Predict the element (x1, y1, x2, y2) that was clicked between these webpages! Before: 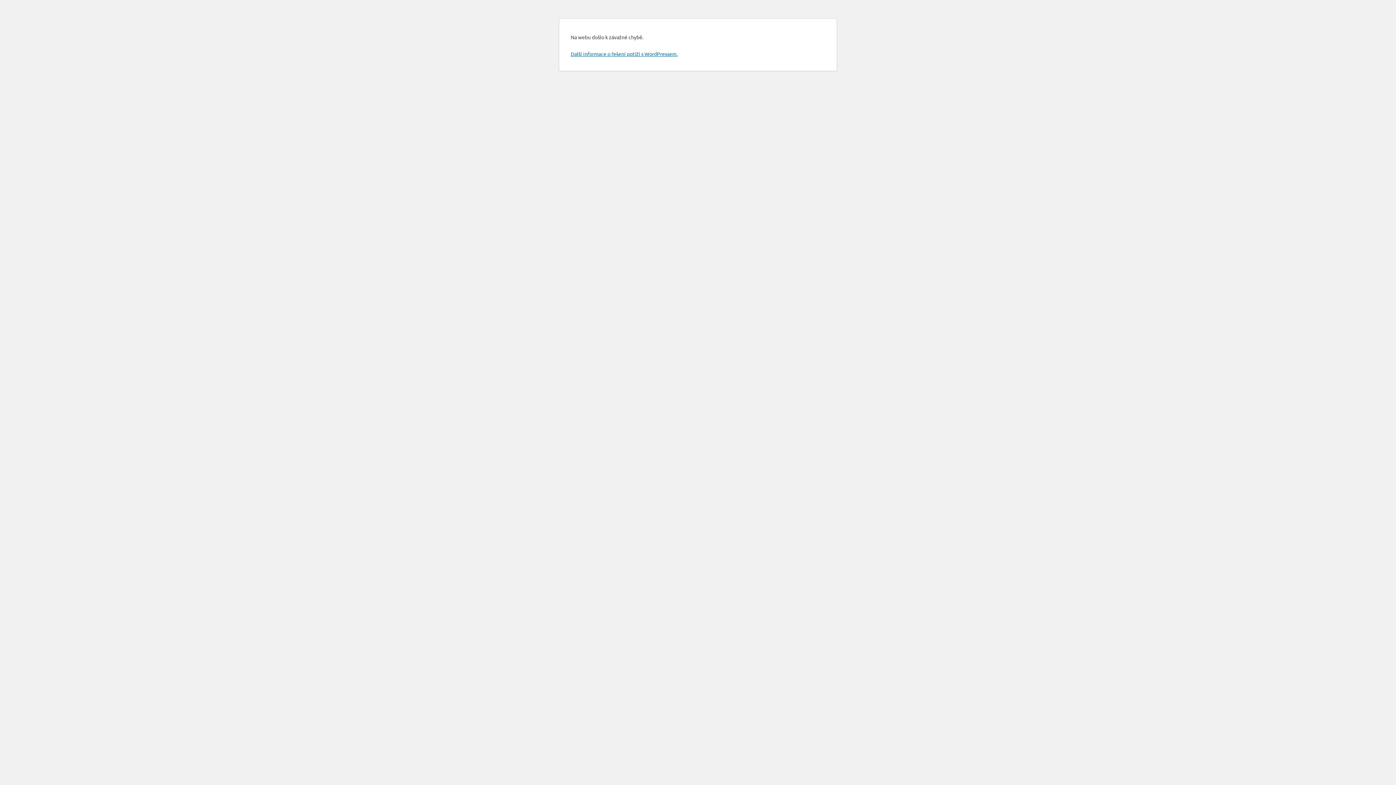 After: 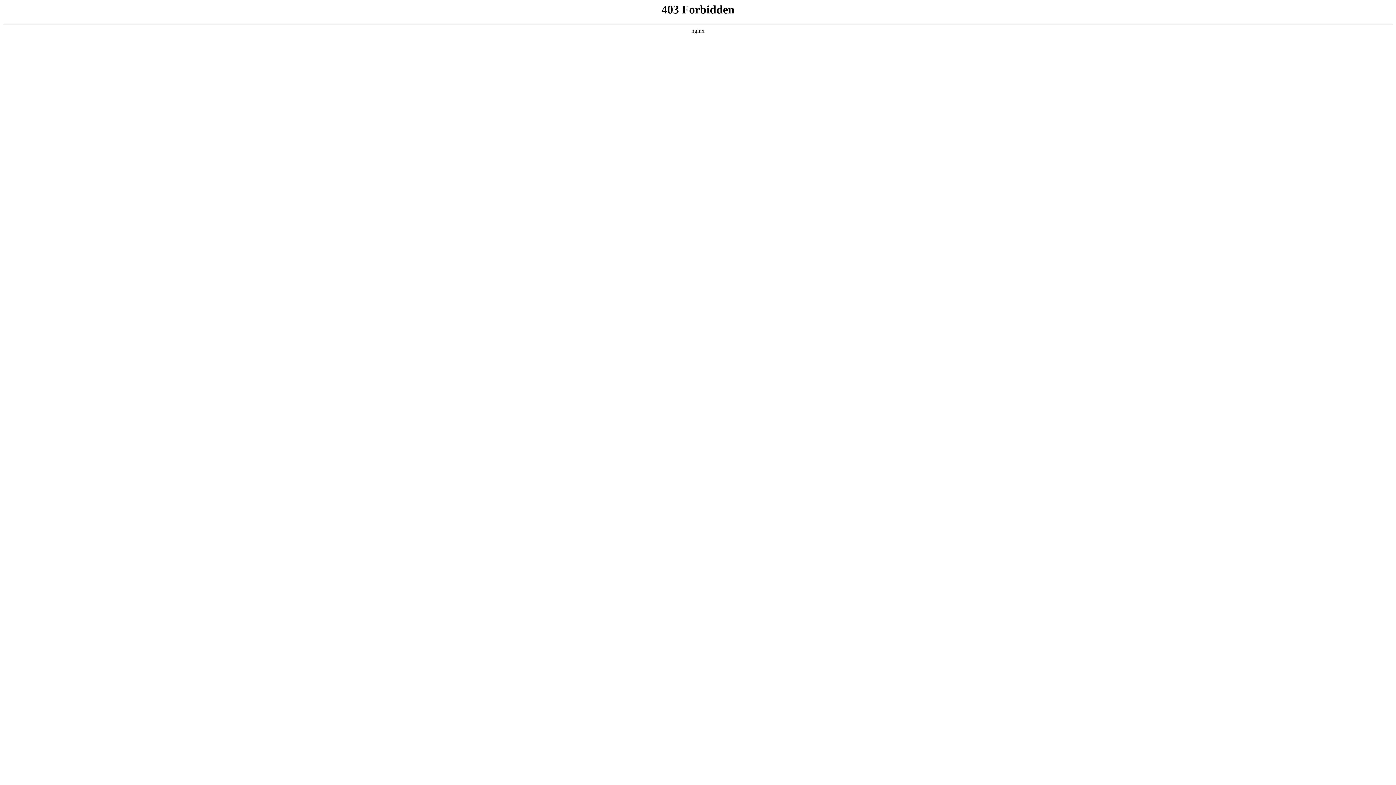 Action: bbox: (570, 50, 677, 57) label: Další informace o řešení potíží s WordPressem.